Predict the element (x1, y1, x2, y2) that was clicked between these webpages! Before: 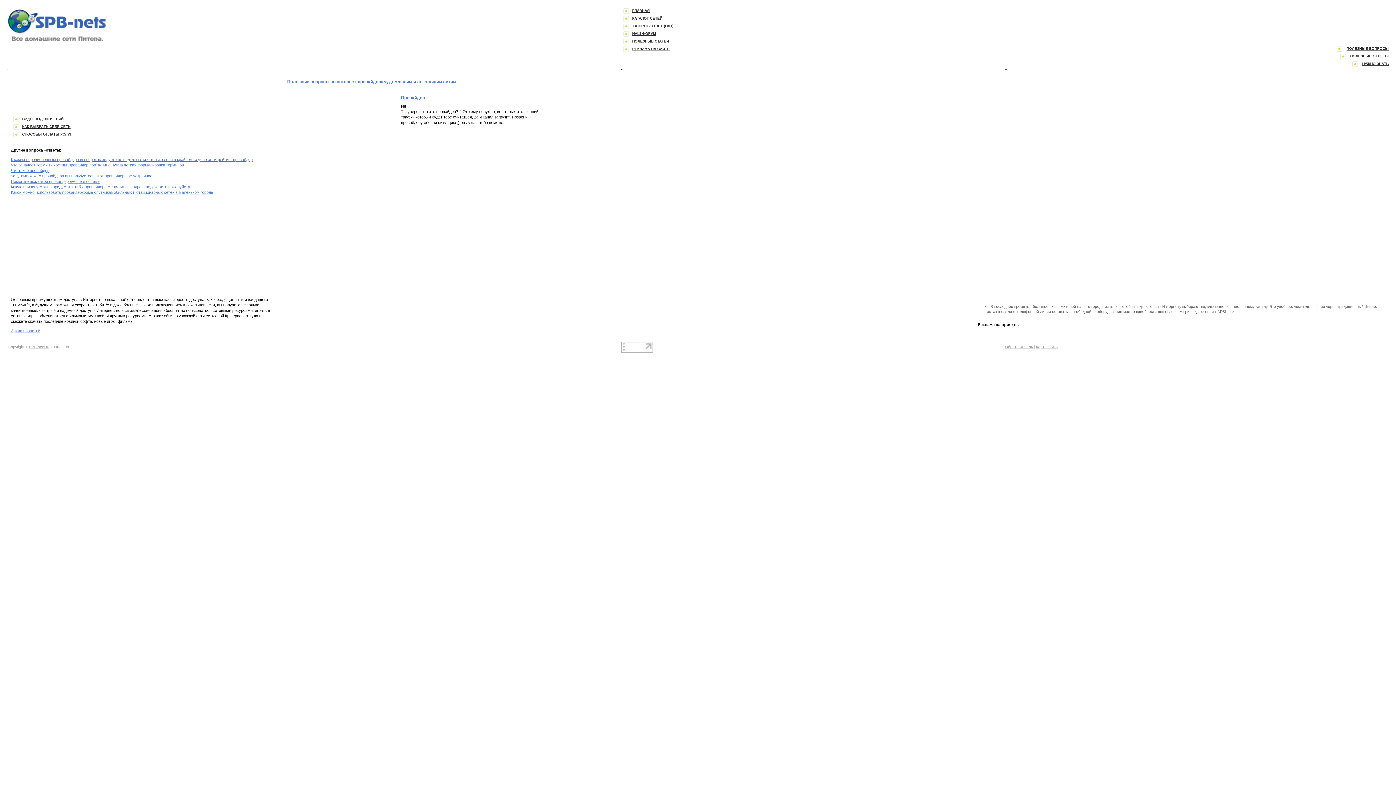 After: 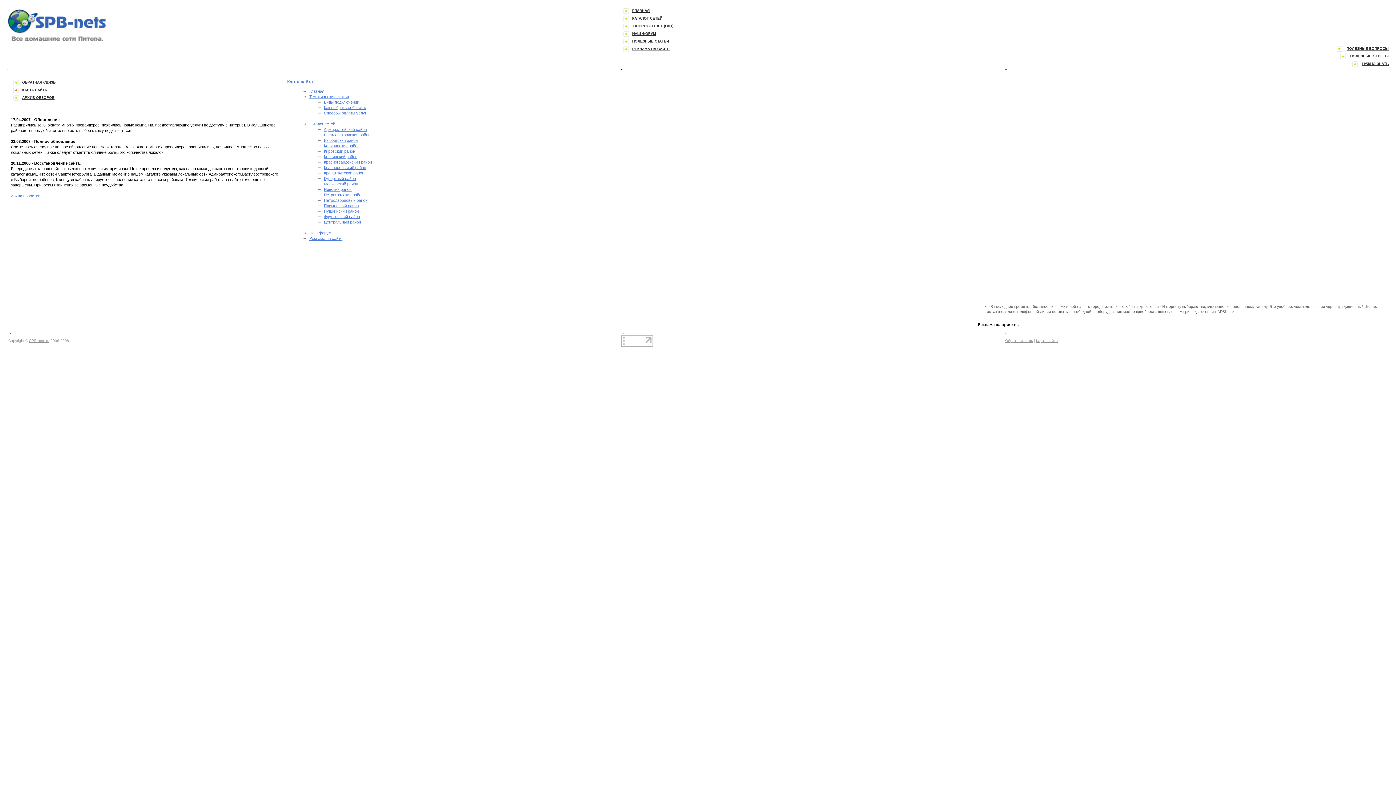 Action: label: Карта сайта bbox: (1036, 345, 1058, 349)